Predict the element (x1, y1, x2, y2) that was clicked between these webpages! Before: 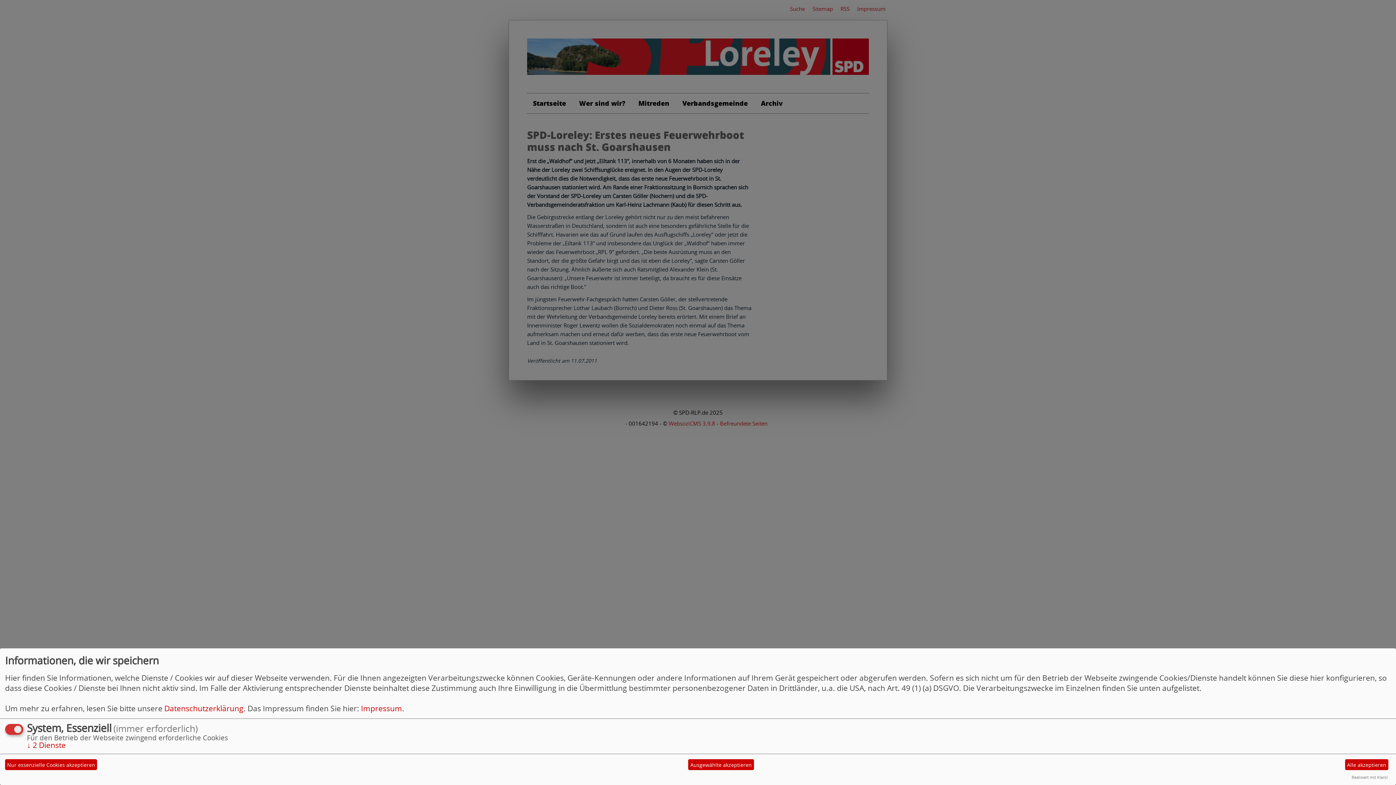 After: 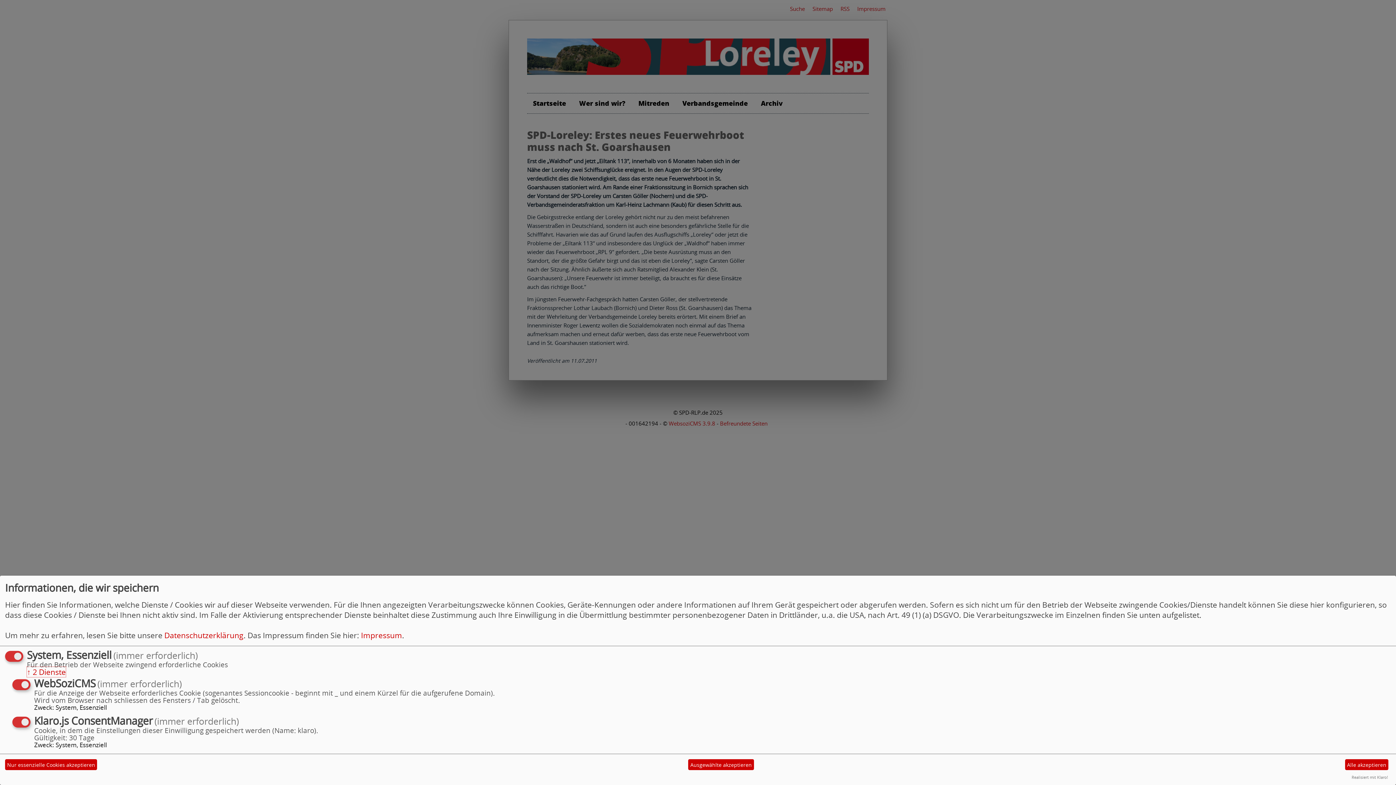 Action: label: ↓ 2 Dienste bbox: (26, 740, 65, 750)